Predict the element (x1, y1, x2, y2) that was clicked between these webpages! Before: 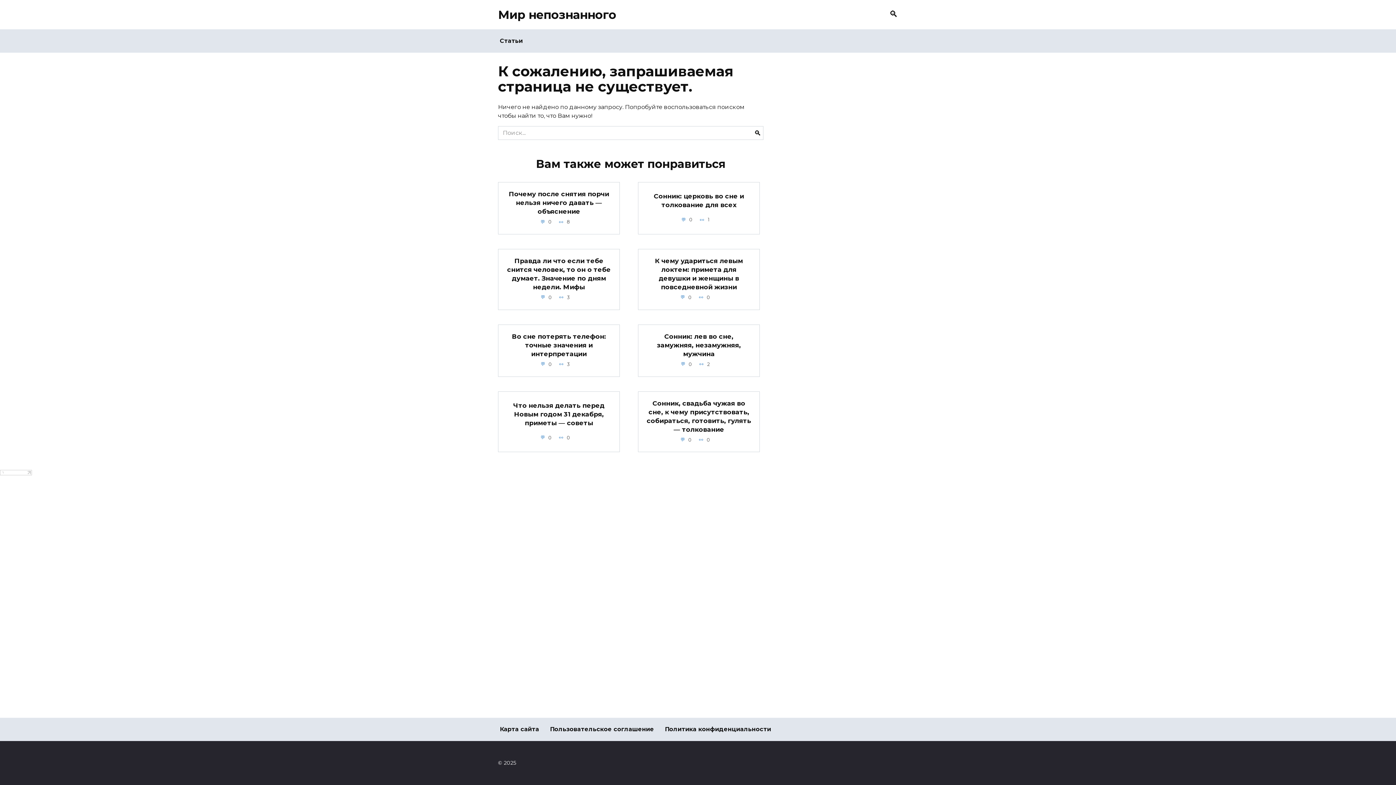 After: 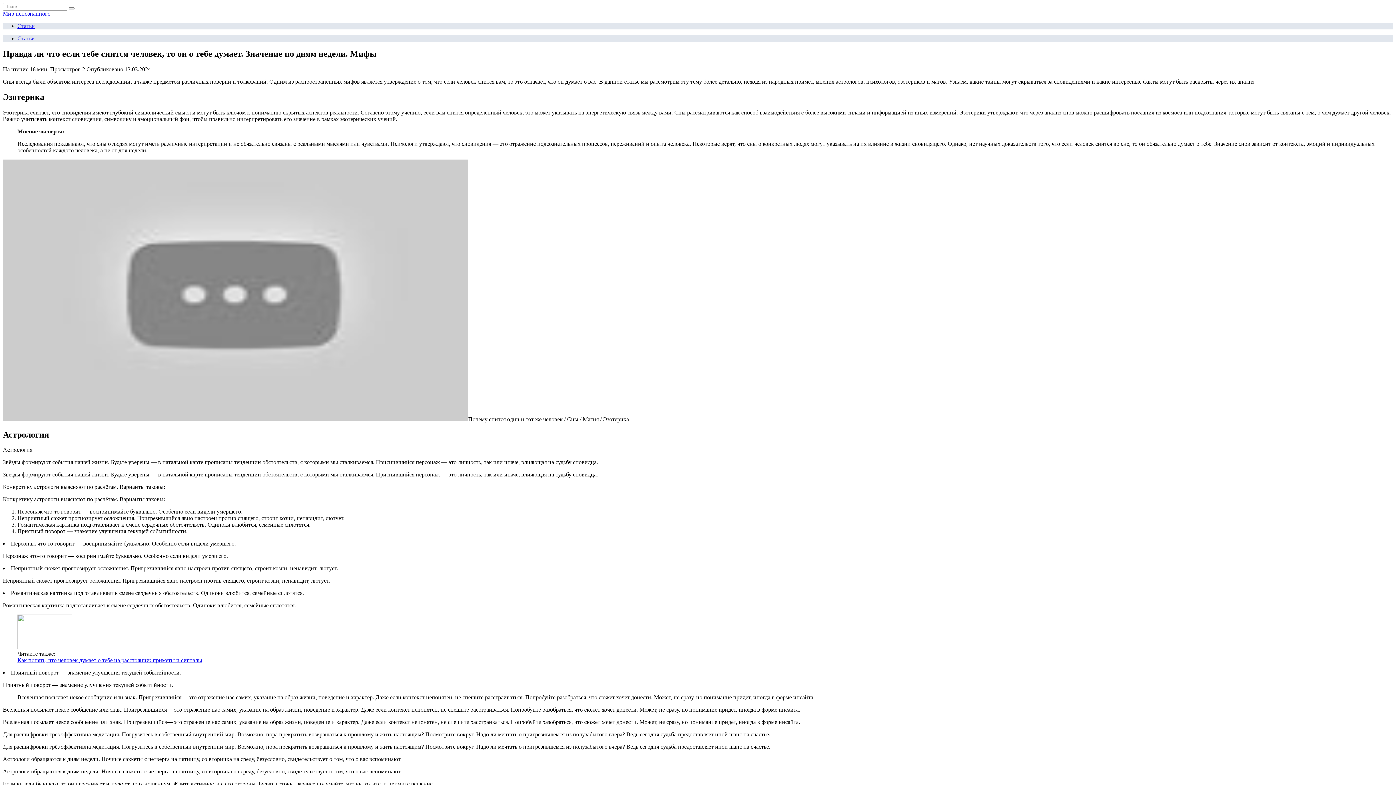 Action: label: Правда ли что если тебе снится человек, то он о тебе думает. Значение по дням недели. Мифы bbox: (507, 256, 610, 291)